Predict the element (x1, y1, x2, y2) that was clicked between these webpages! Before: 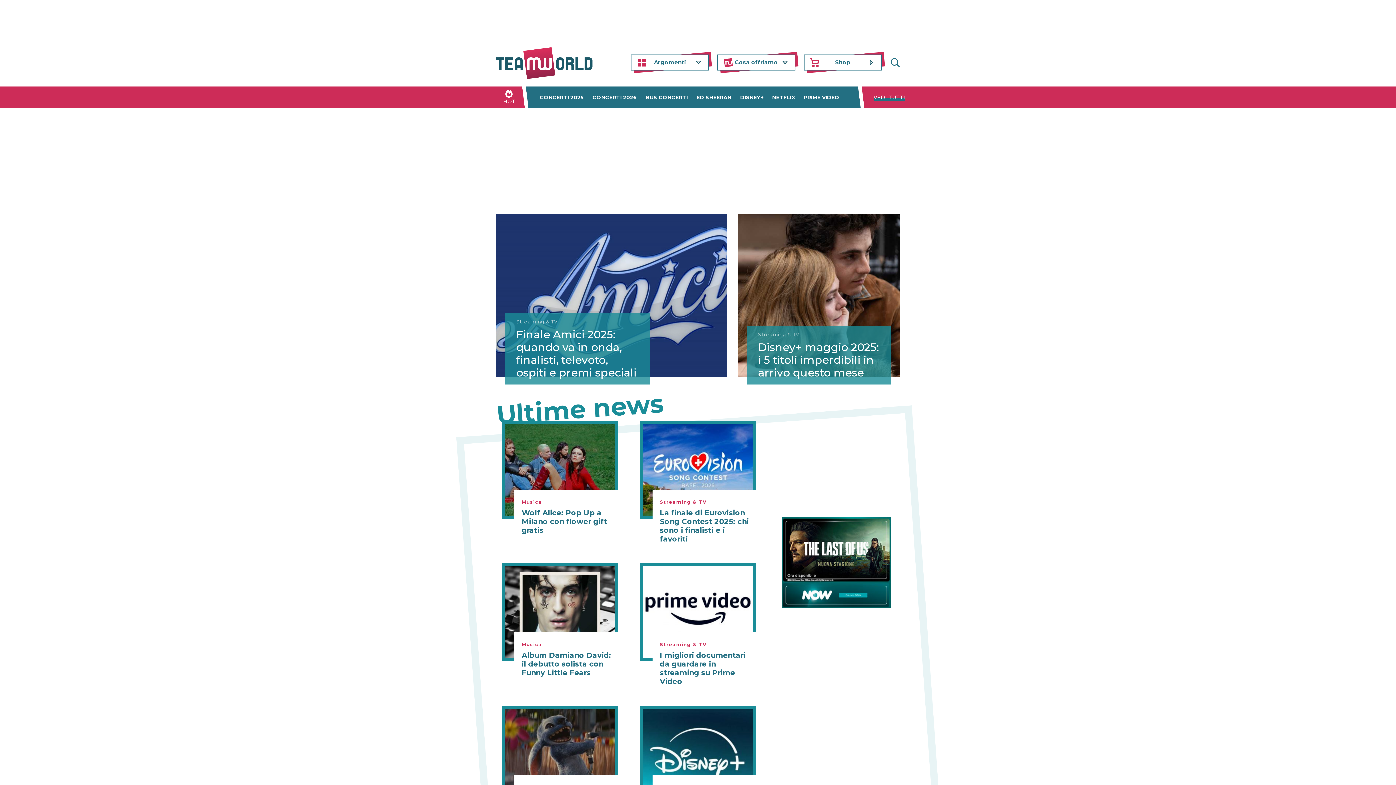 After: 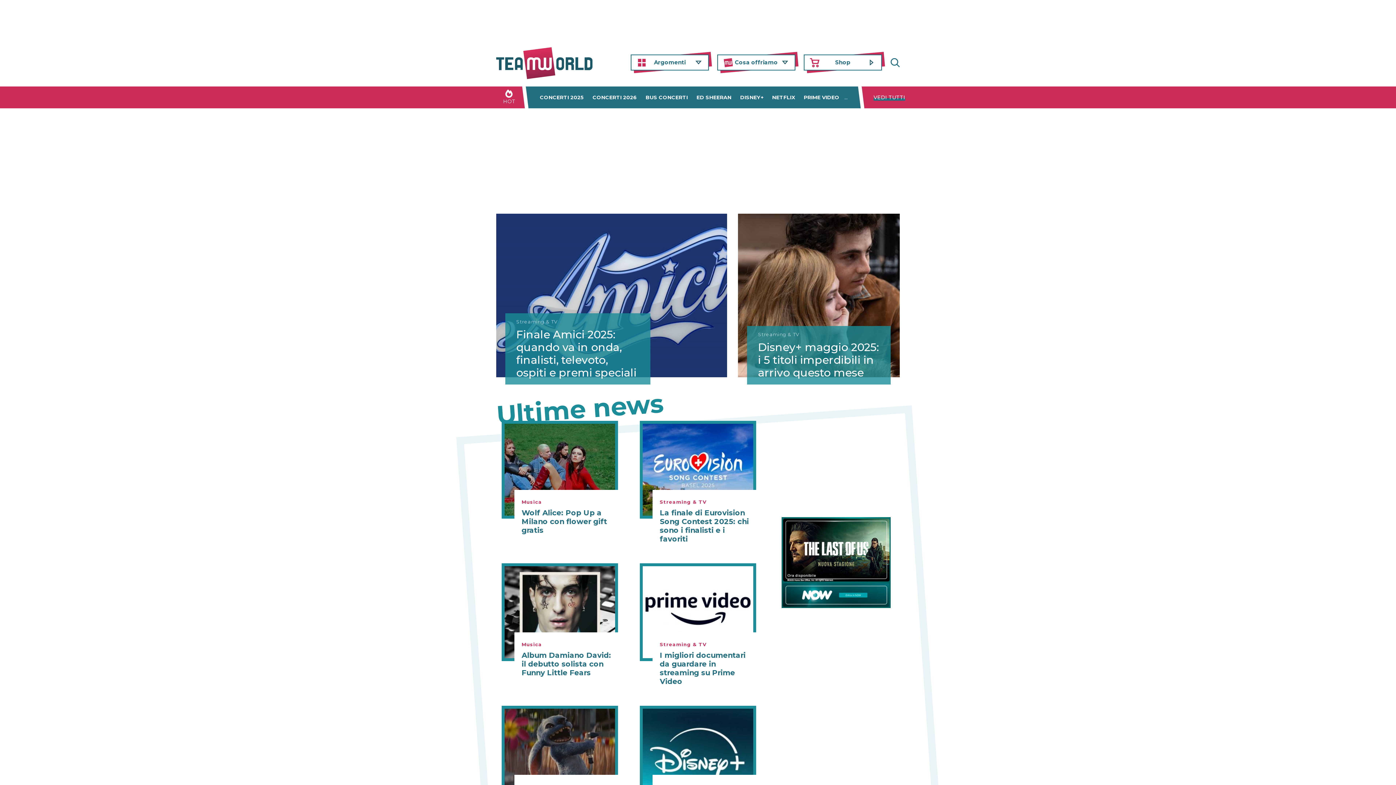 Action: bbox: (496, 58, 592, 66)